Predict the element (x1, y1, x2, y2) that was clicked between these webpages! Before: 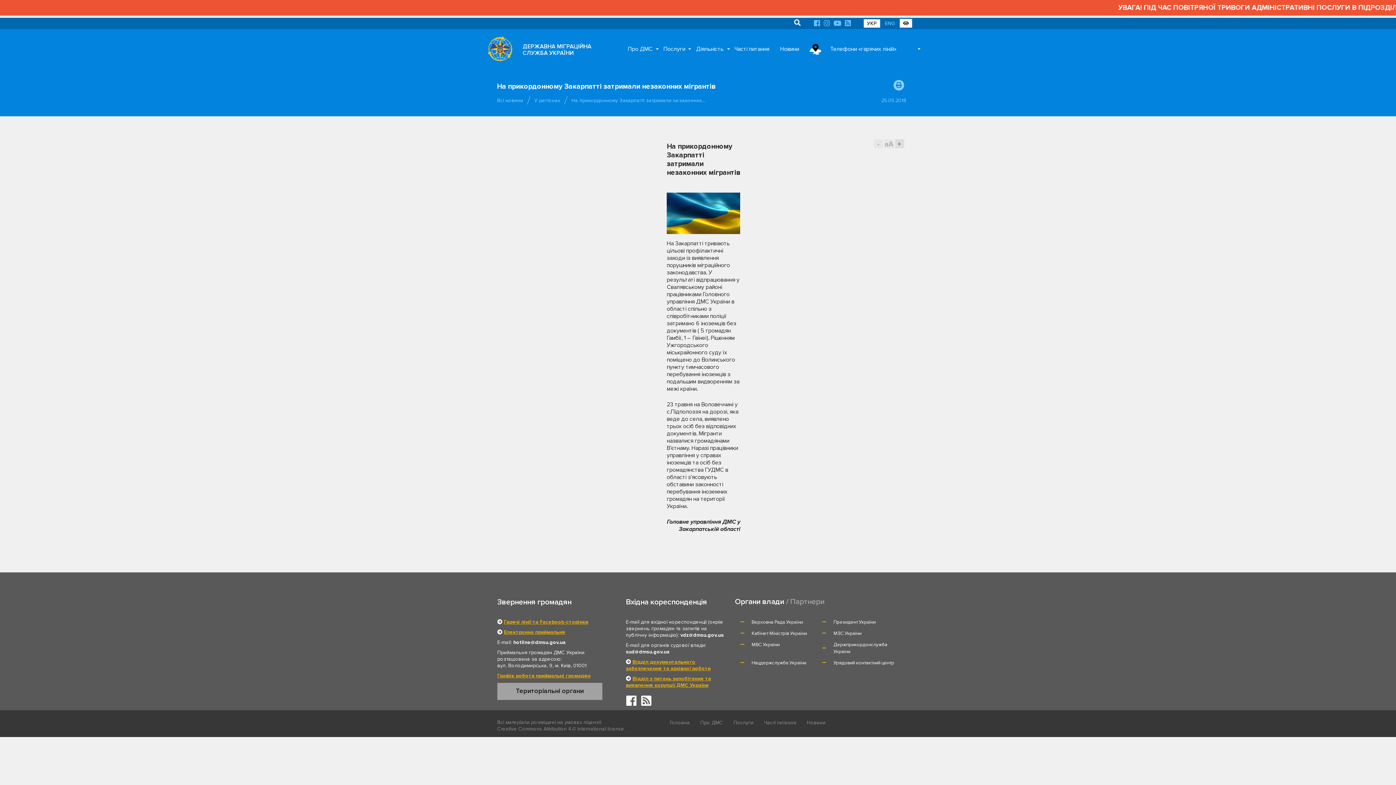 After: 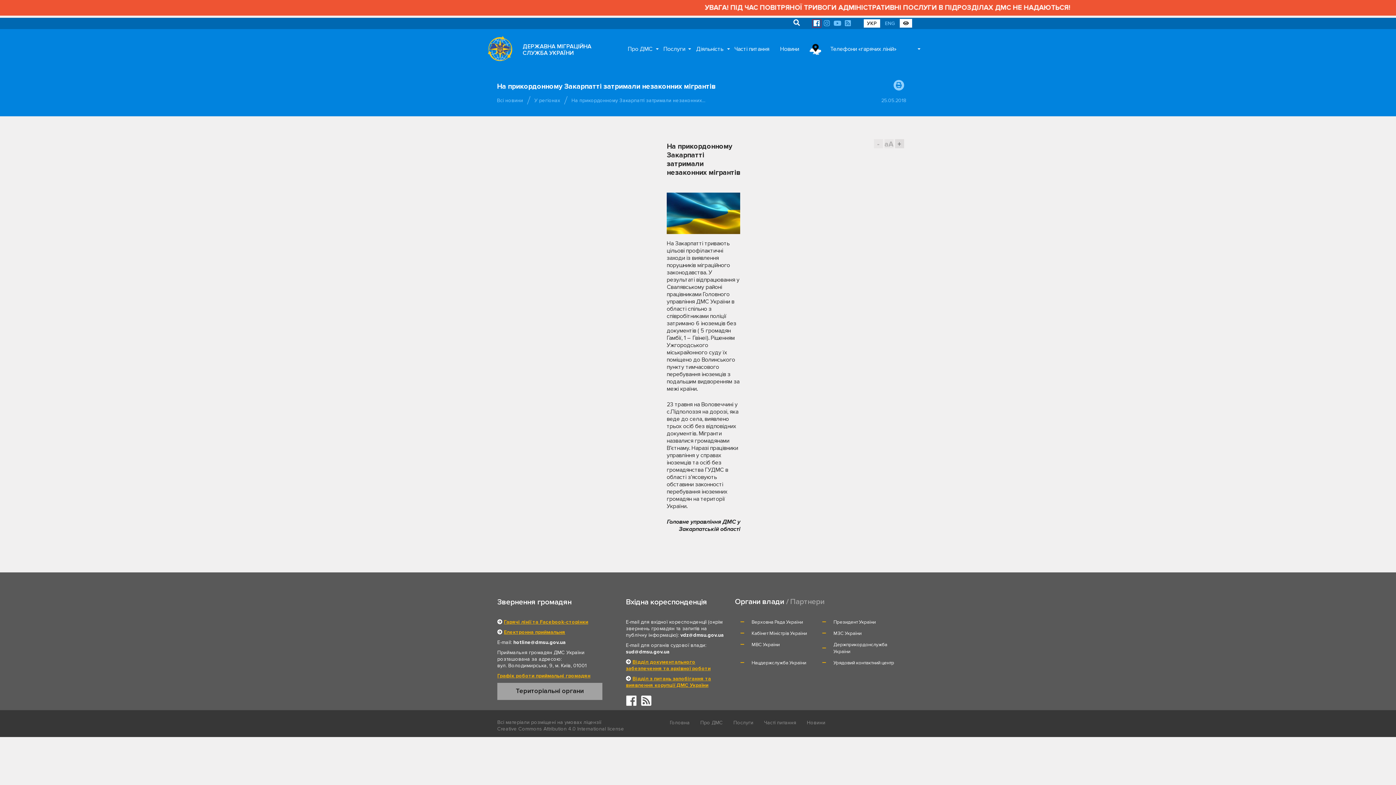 Action: bbox: (813, 19, 821, 27)